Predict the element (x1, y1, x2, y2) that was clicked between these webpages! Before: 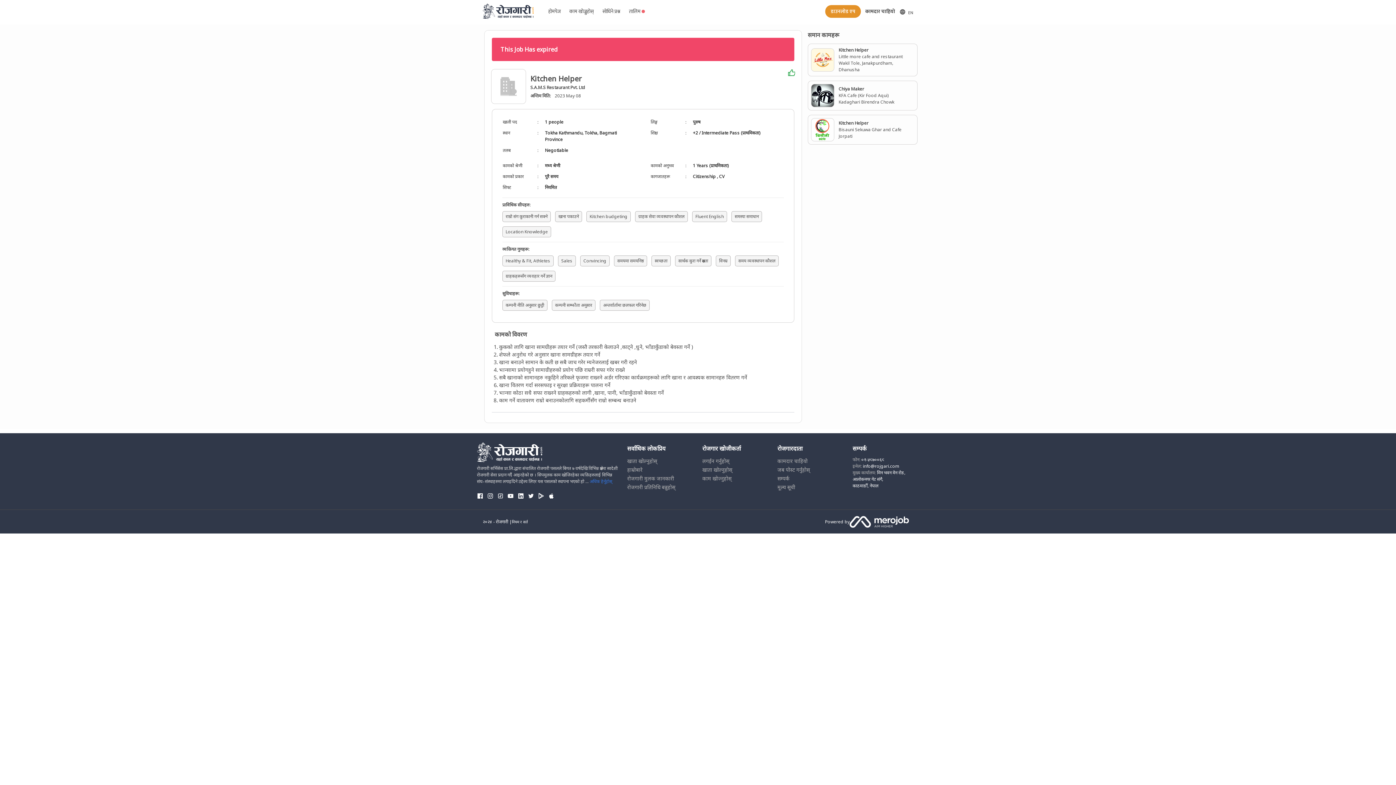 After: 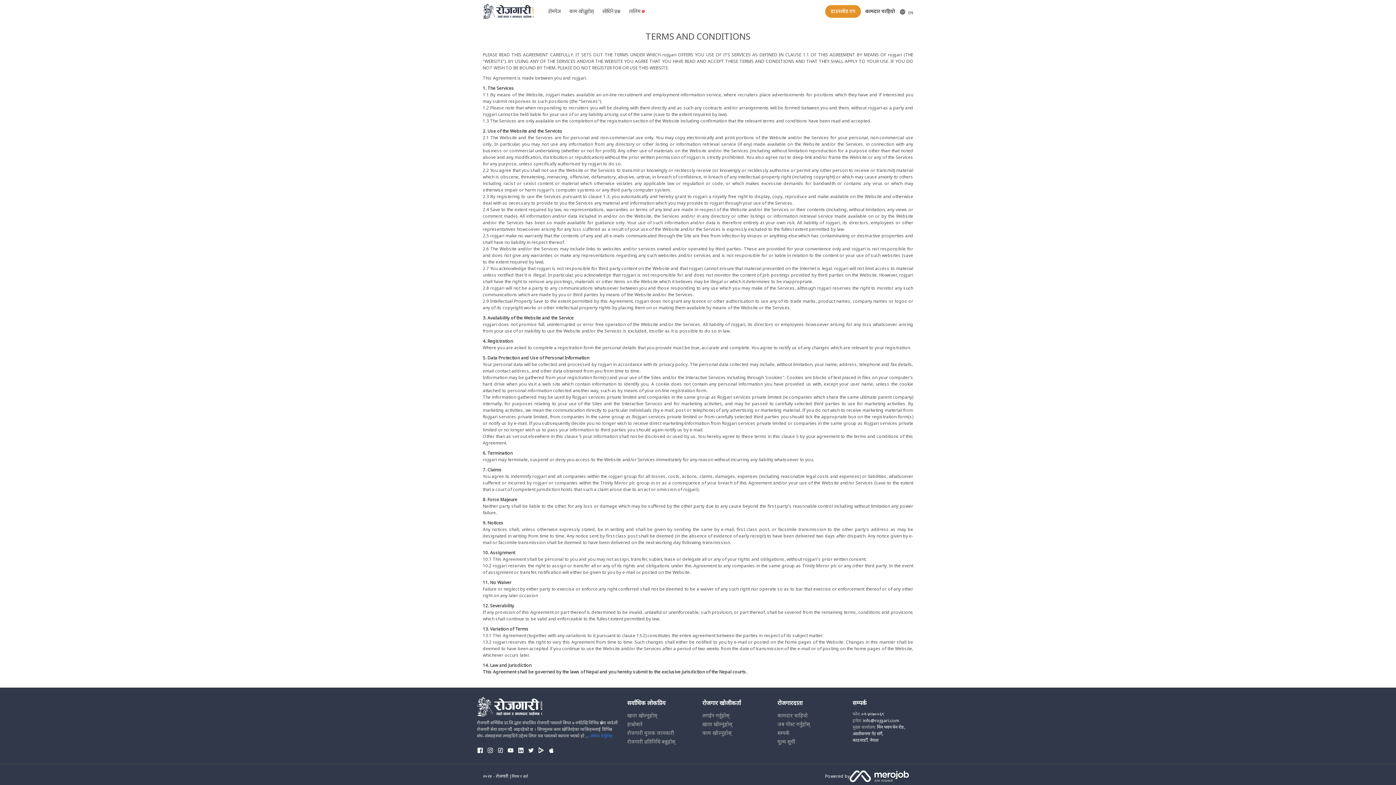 Action: label: नियम र सर्त bbox: (512, 518, 528, 525)